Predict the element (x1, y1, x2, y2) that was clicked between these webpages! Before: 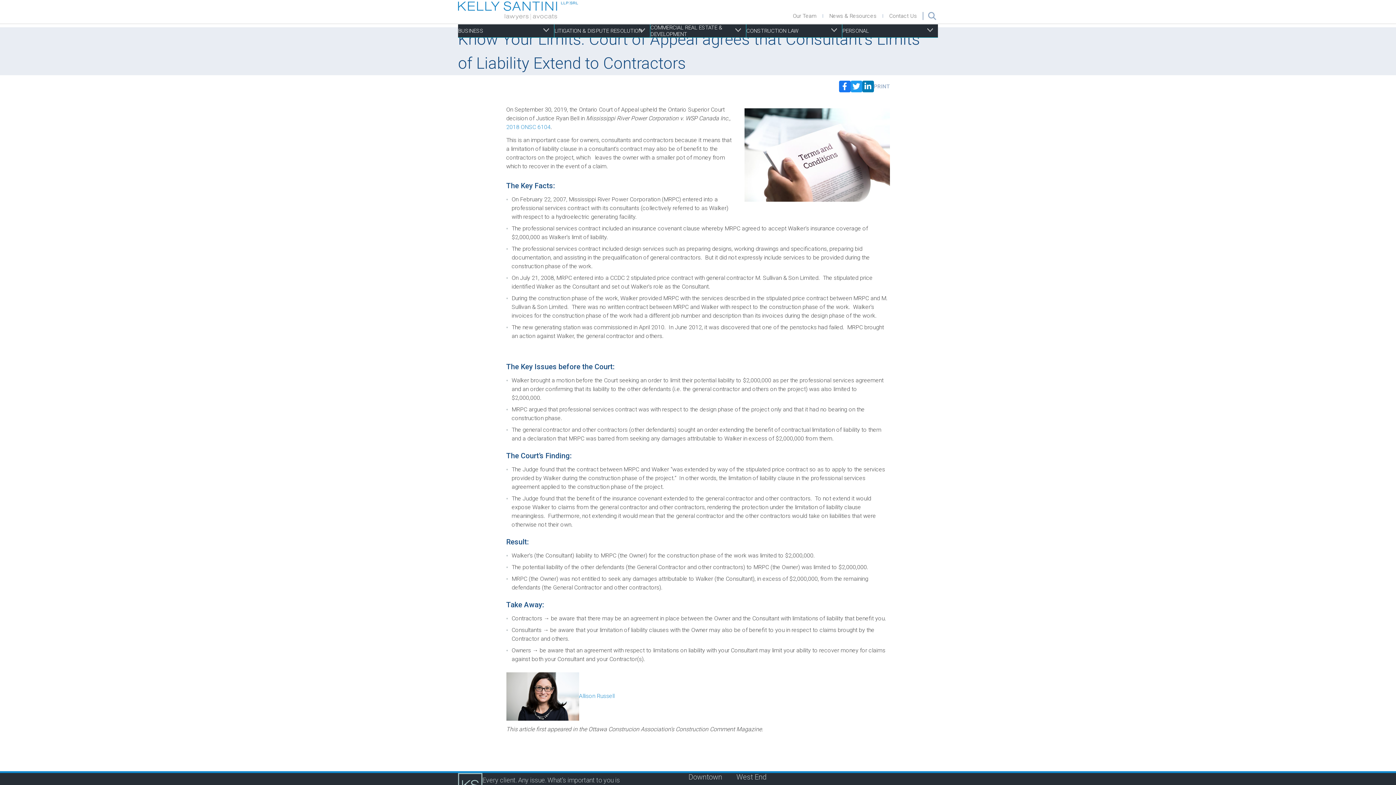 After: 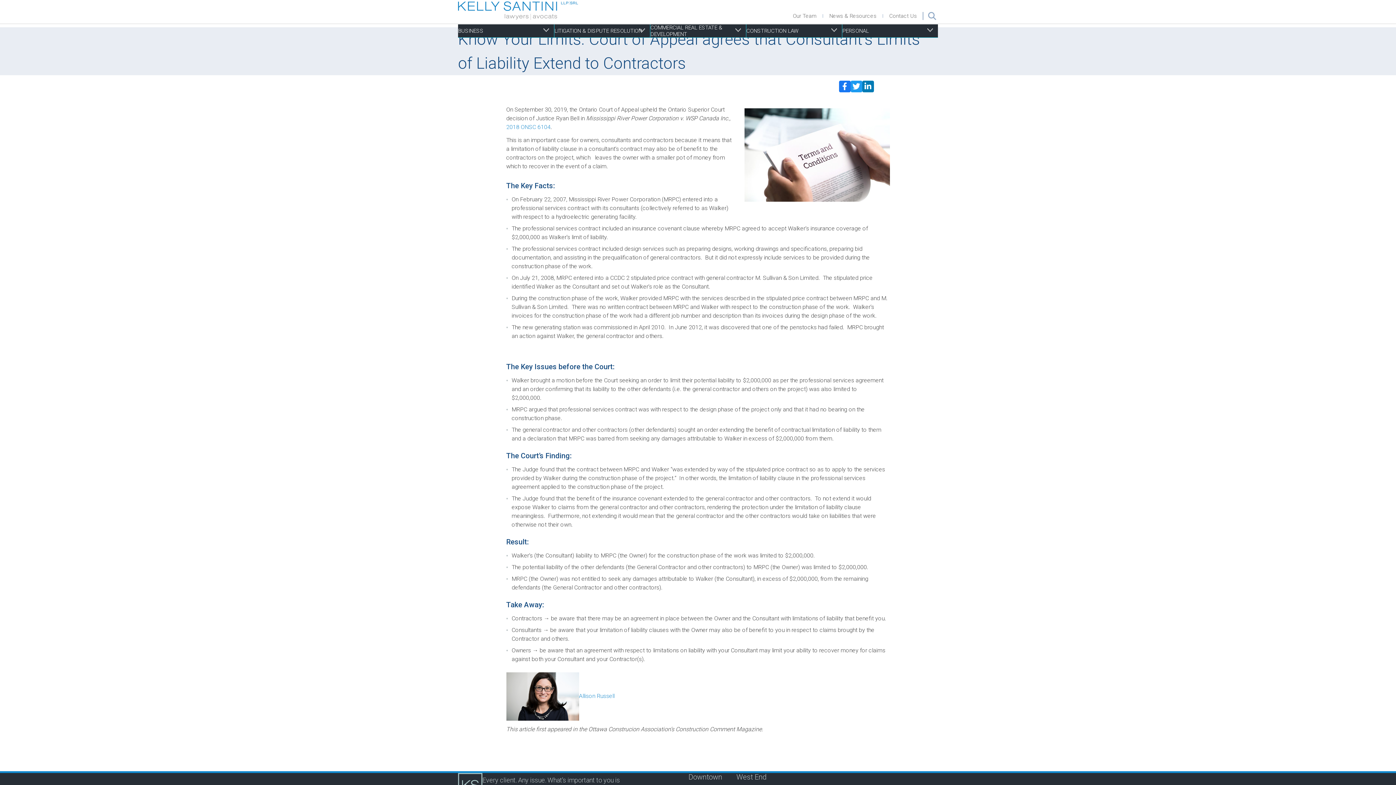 Action: bbox: (874, 82, 890, 90) label: PRINT